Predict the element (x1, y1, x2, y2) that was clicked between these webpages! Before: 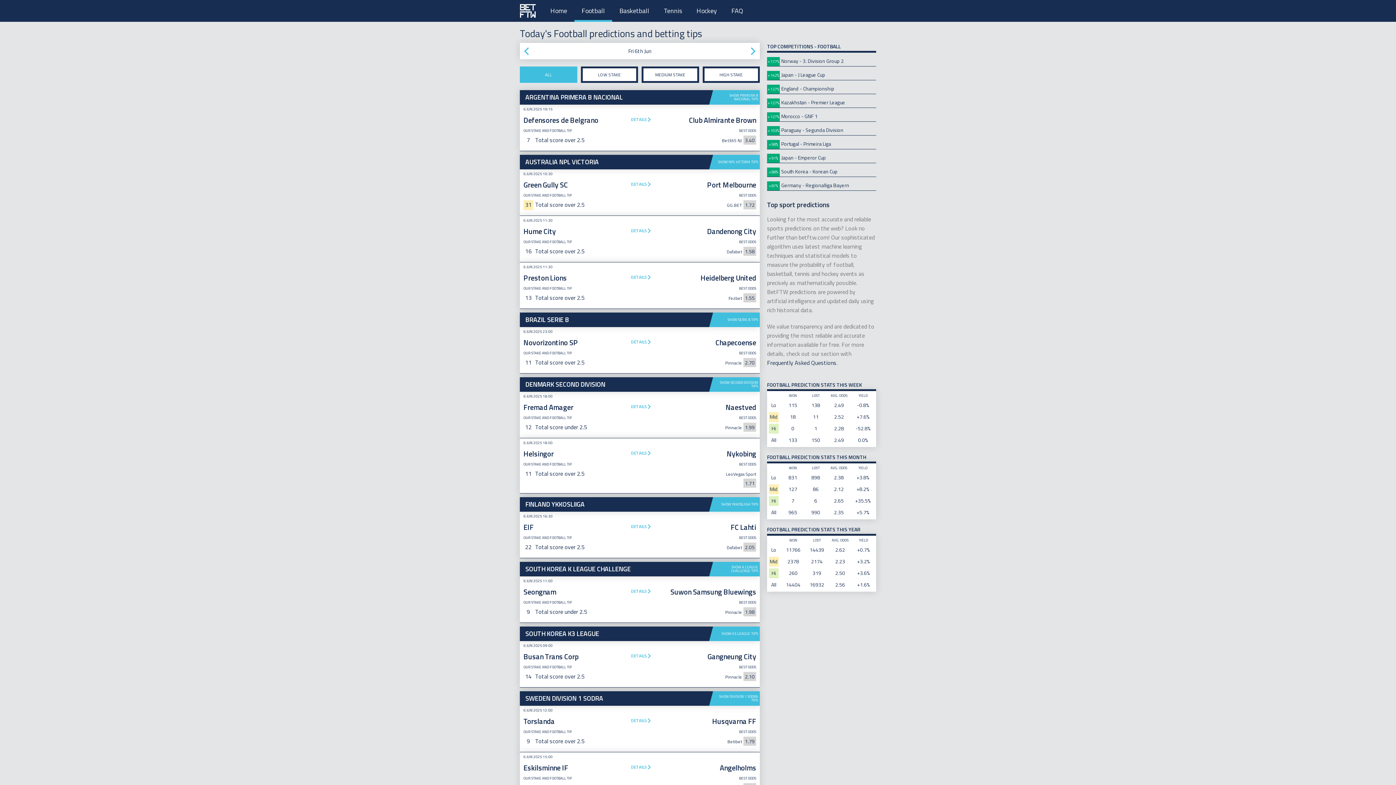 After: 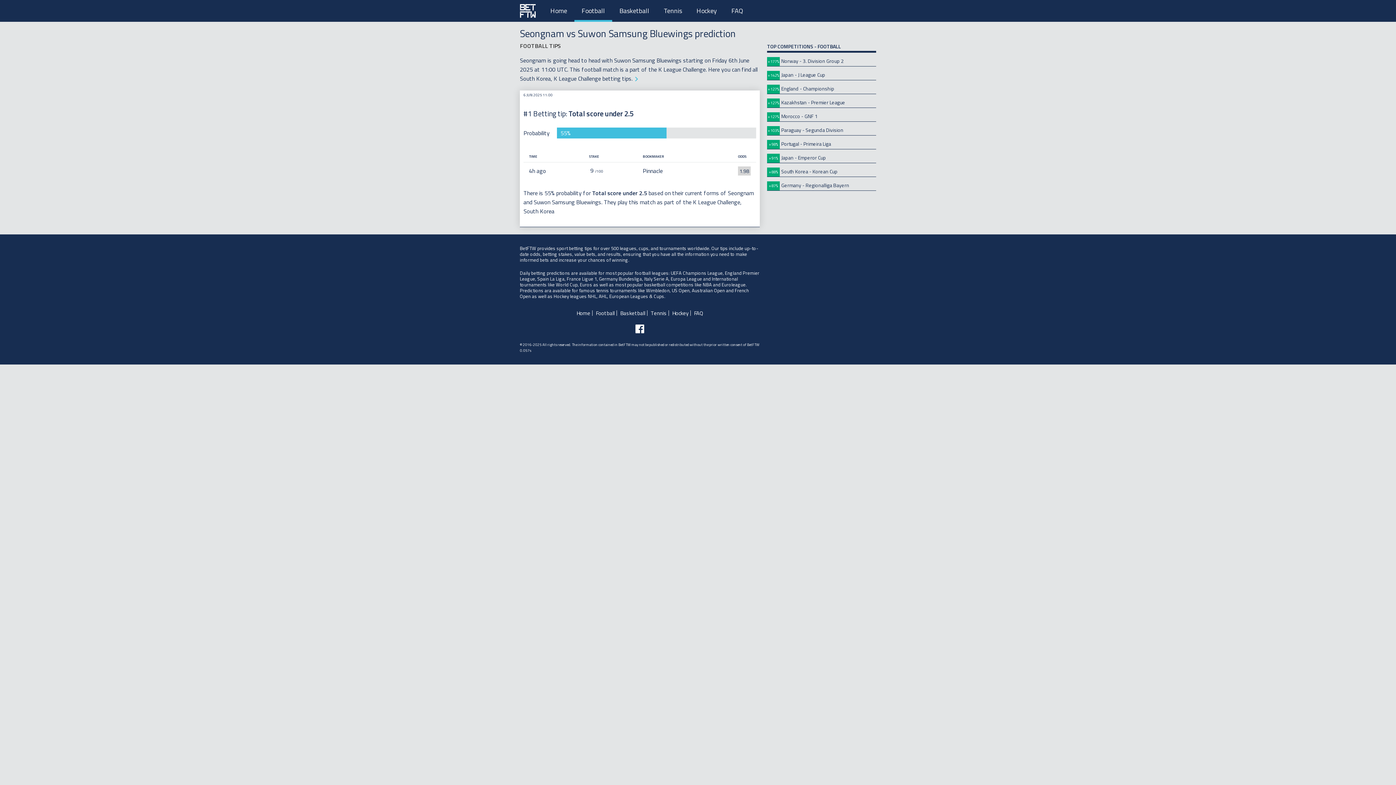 Action: label: DETAILS bbox: (626, 588, 651, 595)